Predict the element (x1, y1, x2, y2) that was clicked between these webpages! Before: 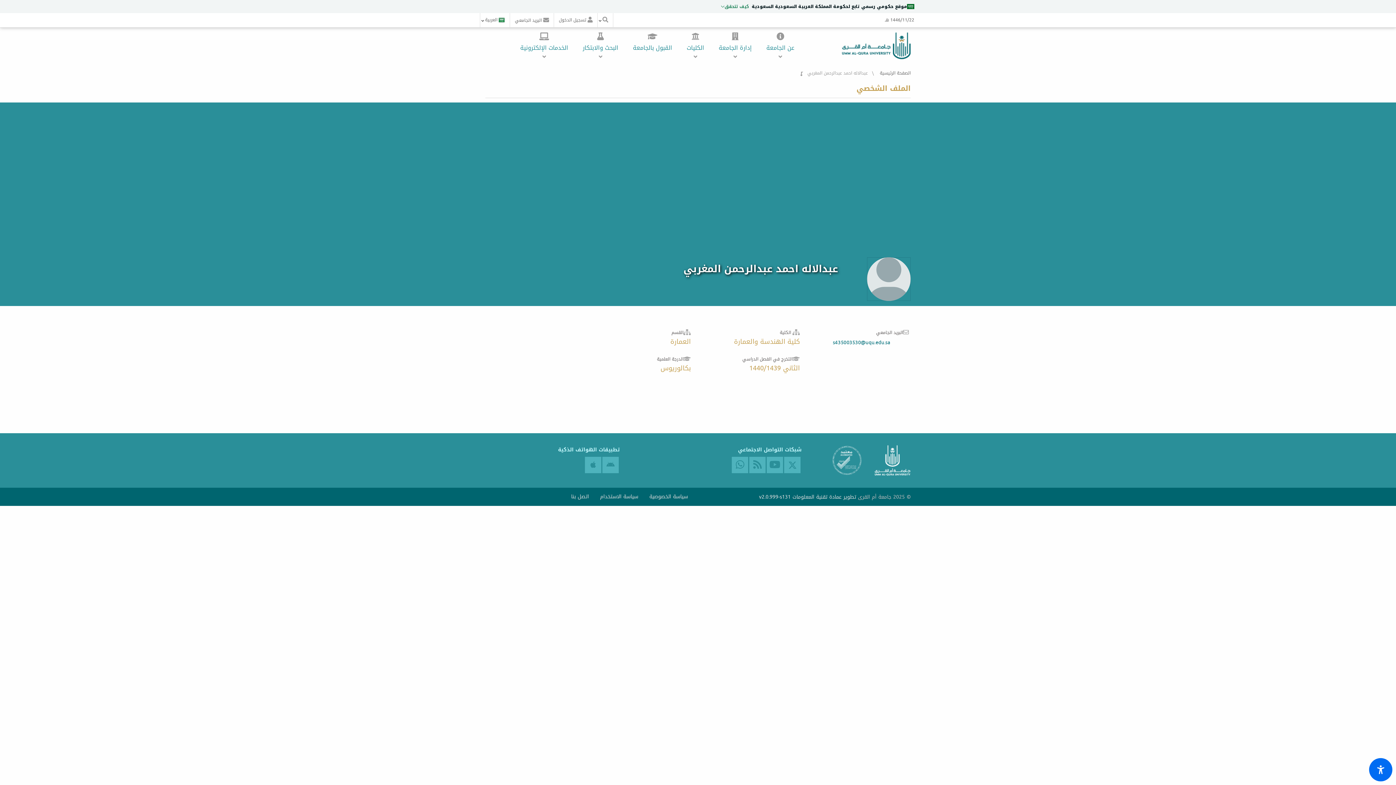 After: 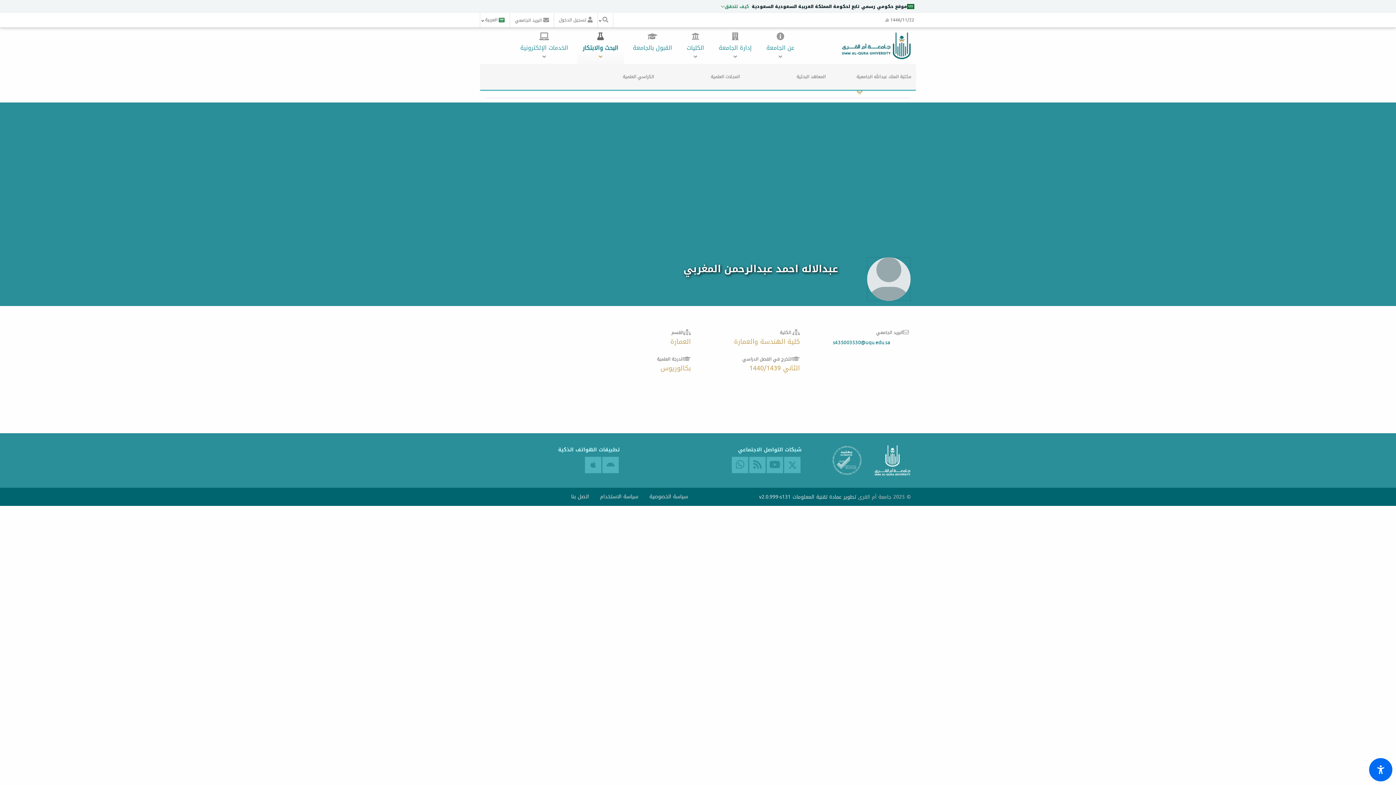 Action: label: البحث والابتكار bbox: (577, 30, 624, 66)